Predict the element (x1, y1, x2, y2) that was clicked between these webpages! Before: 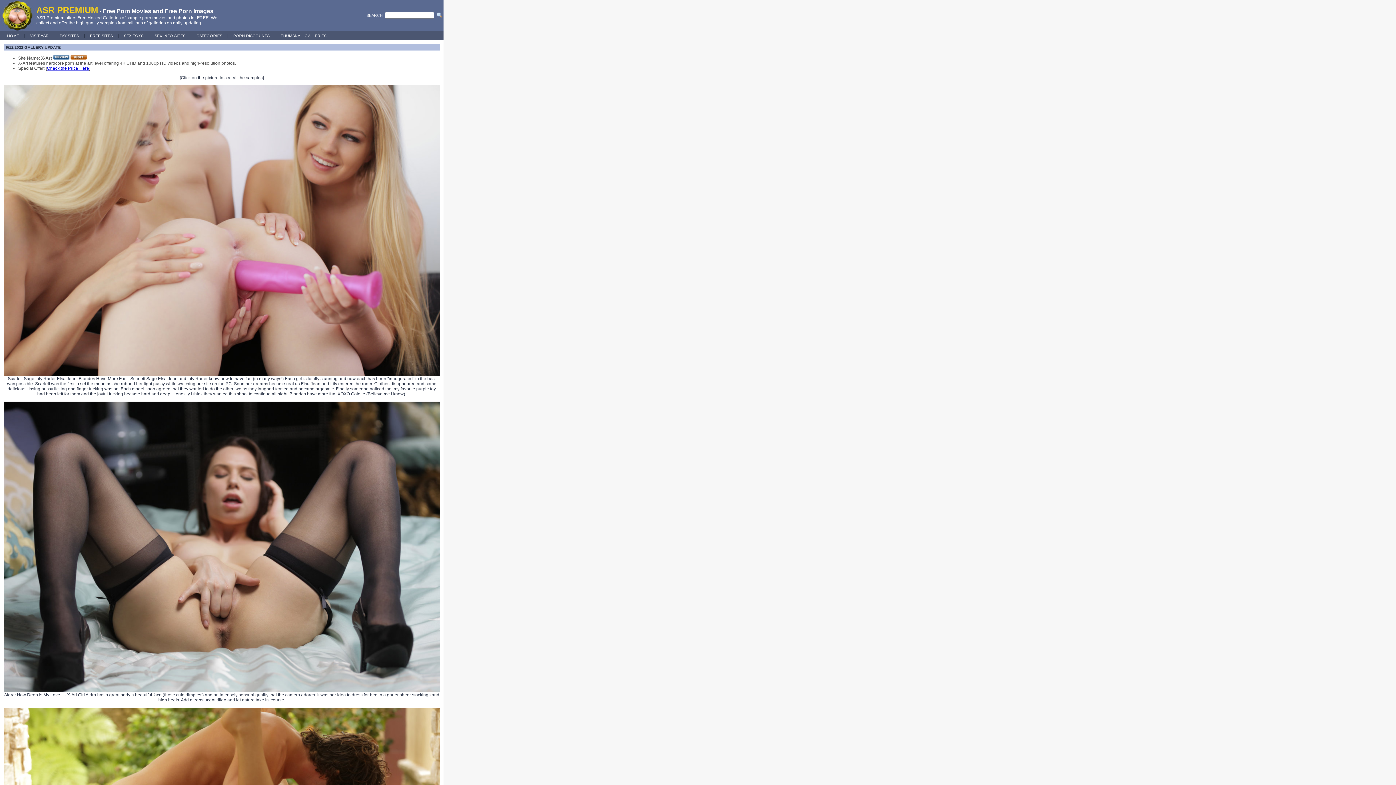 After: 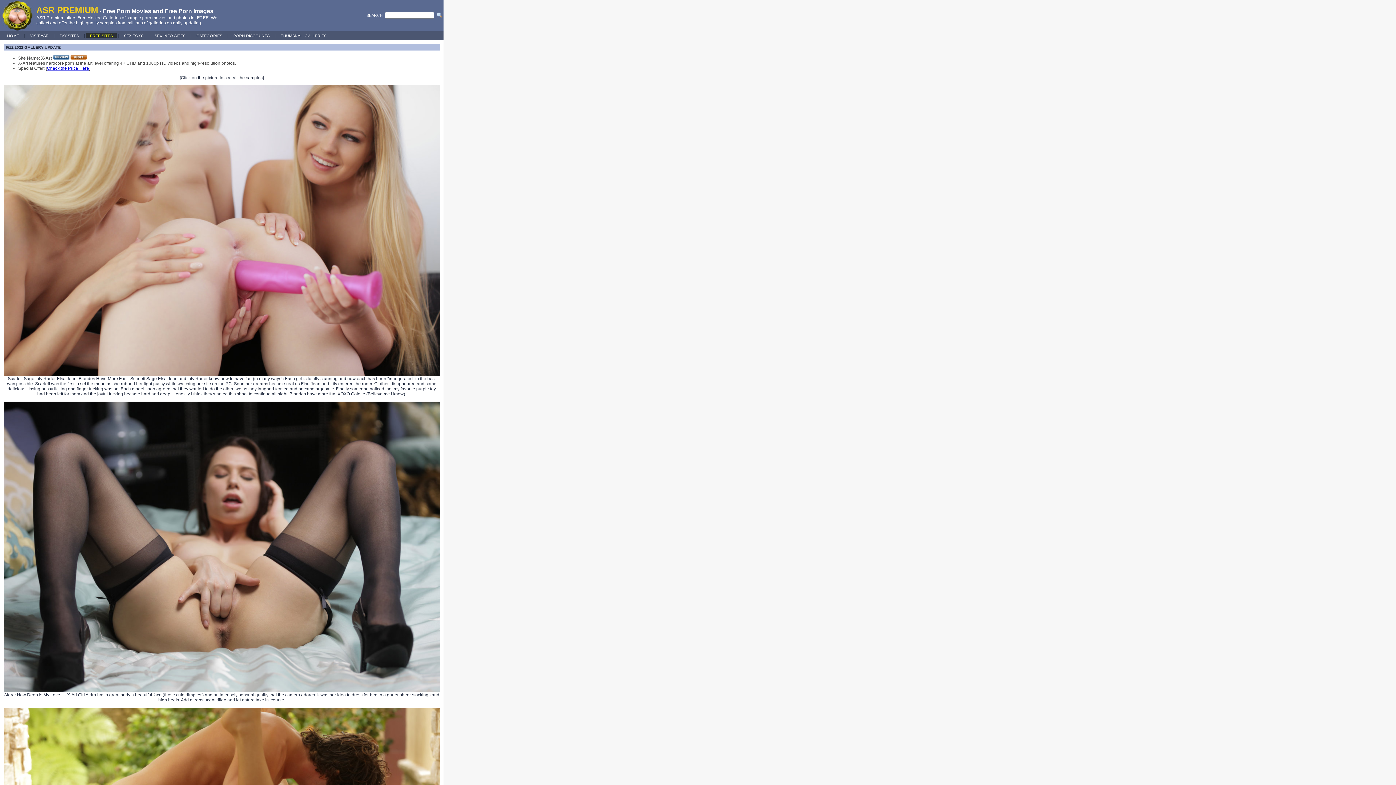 Action: label: FREE SITES bbox: (86, 33, 116, 38)